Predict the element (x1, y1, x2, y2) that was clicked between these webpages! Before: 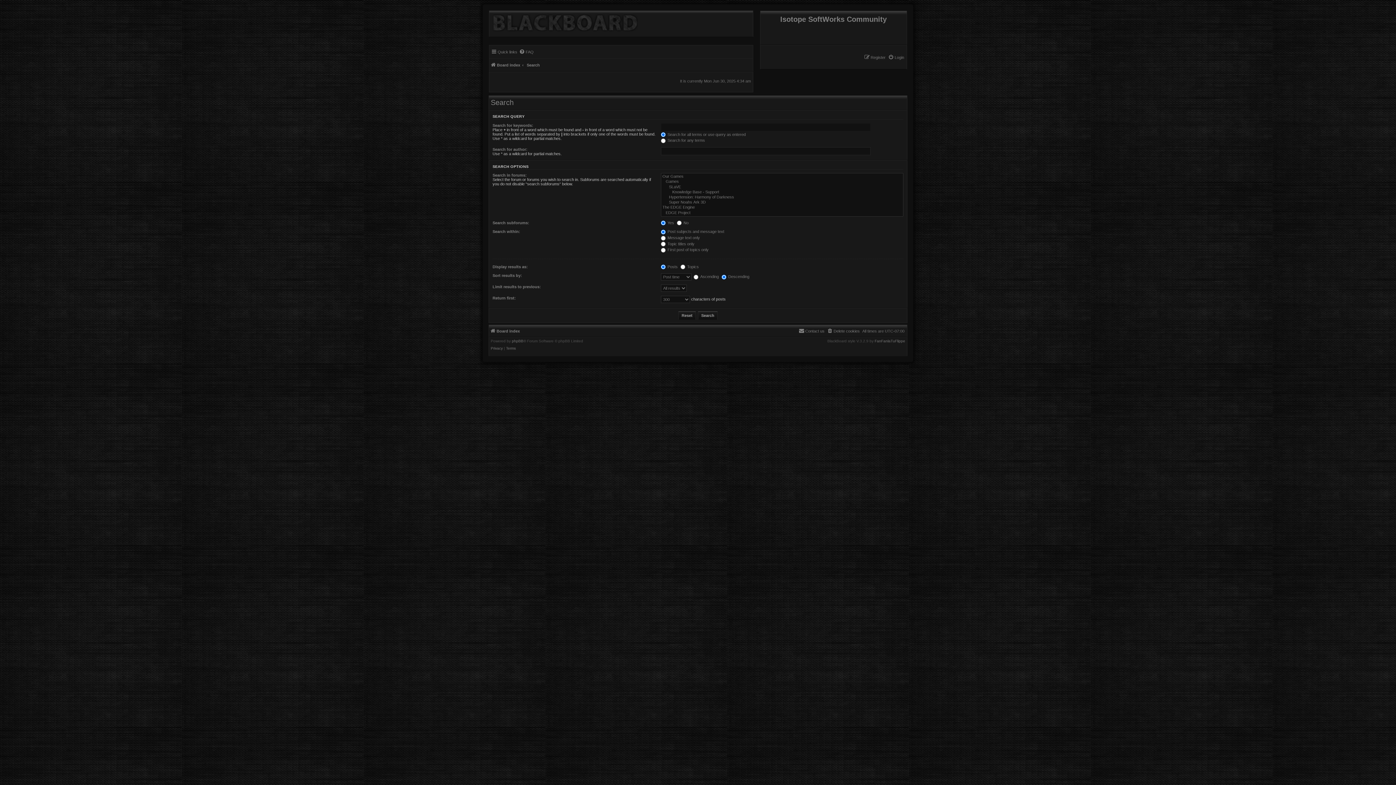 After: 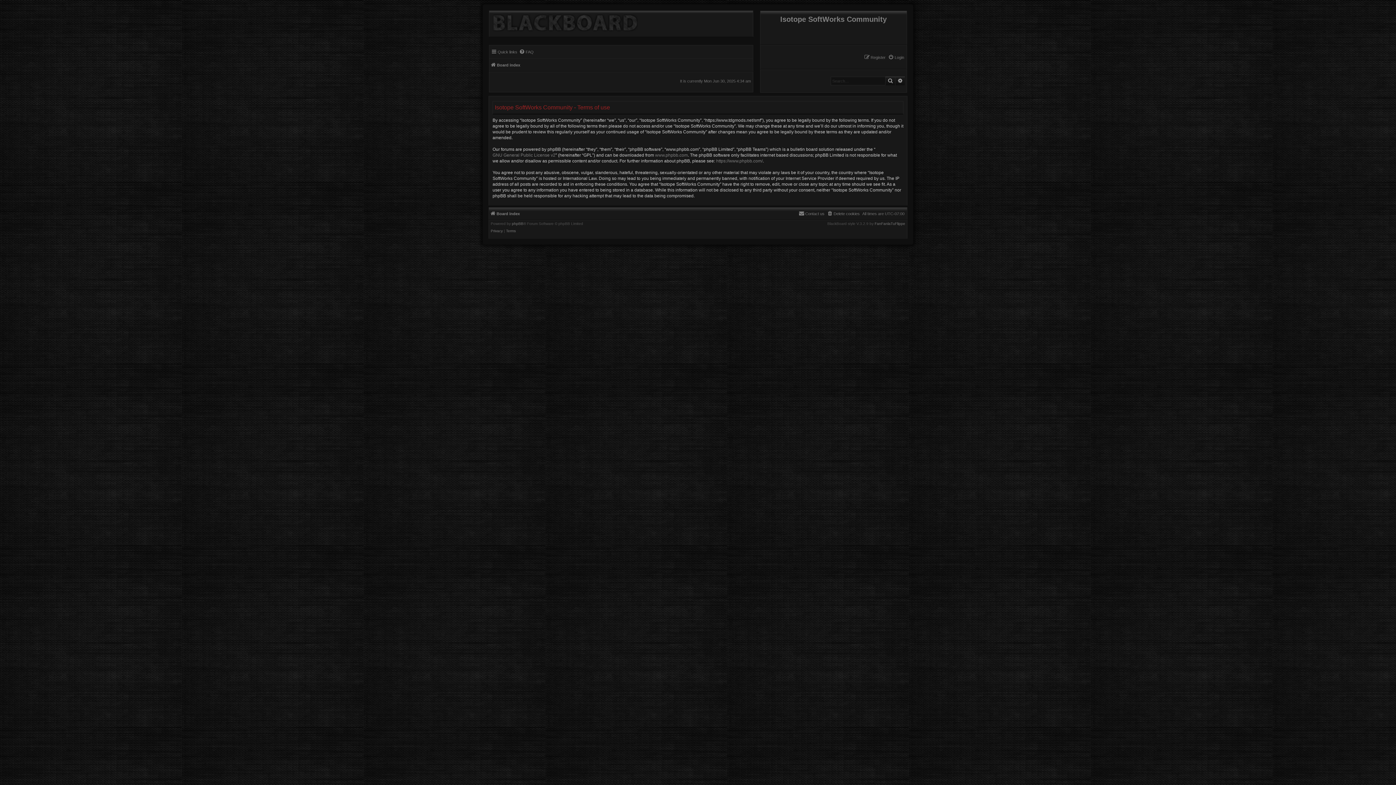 Action: bbox: (506, 346, 516, 350) label: Terms